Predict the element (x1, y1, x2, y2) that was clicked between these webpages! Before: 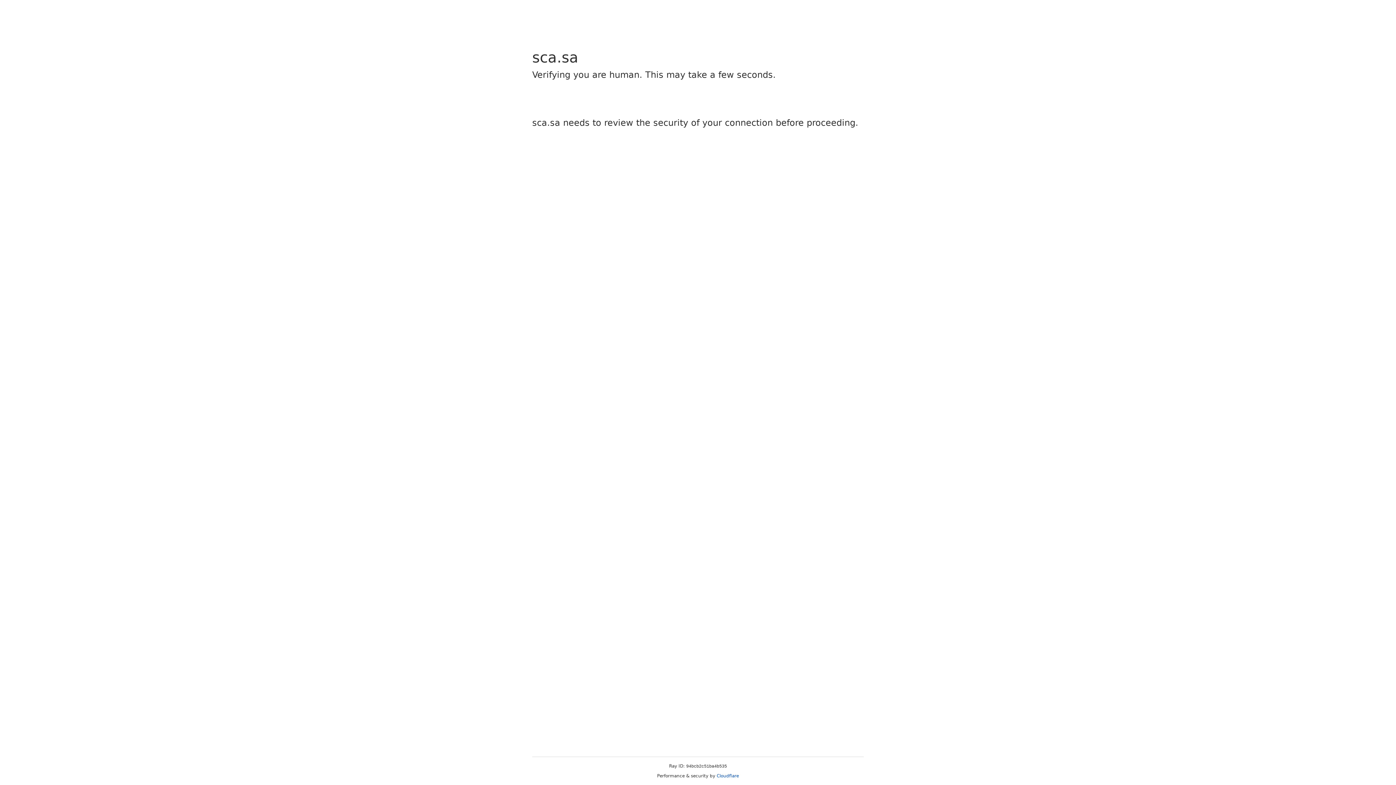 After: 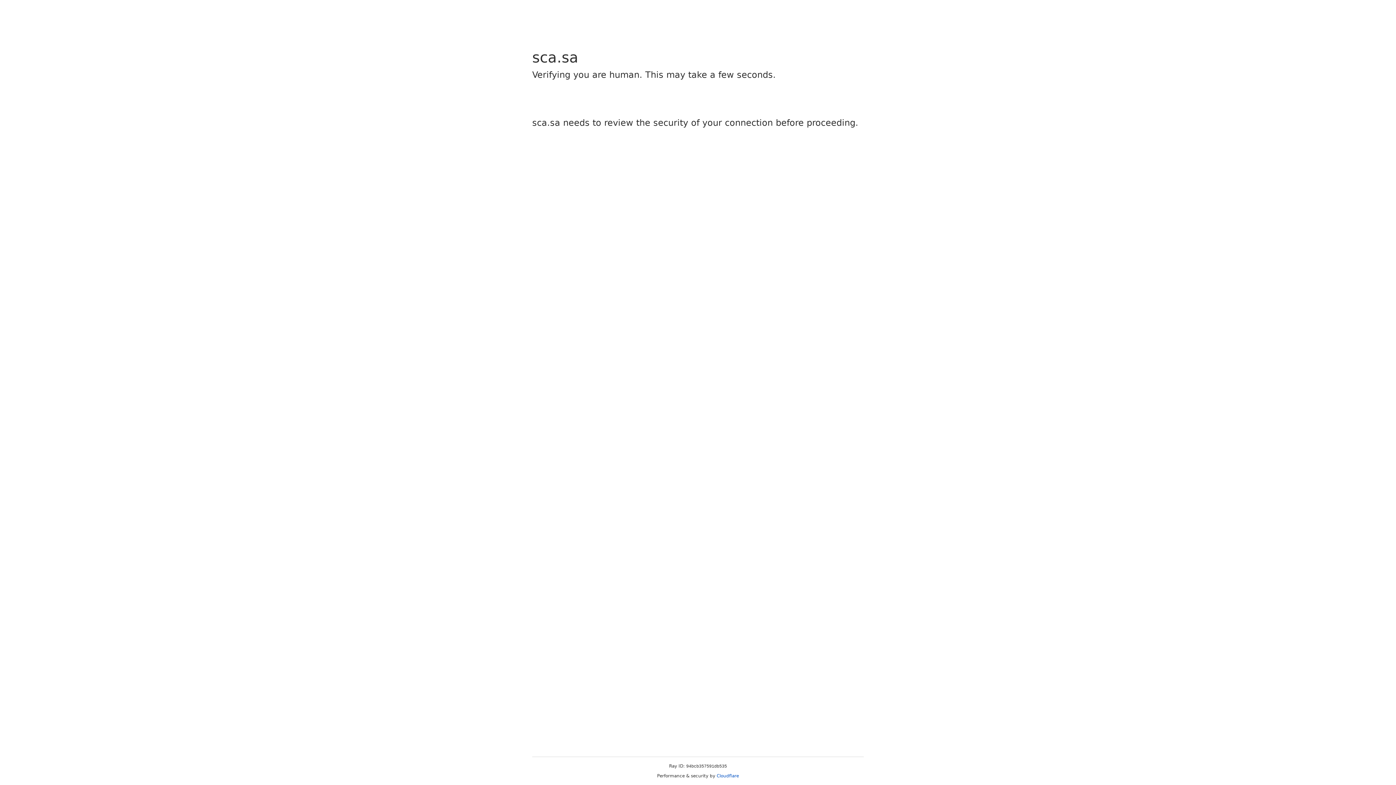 Action: label: Cloudflare bbox: (716, 773, 739, 778)